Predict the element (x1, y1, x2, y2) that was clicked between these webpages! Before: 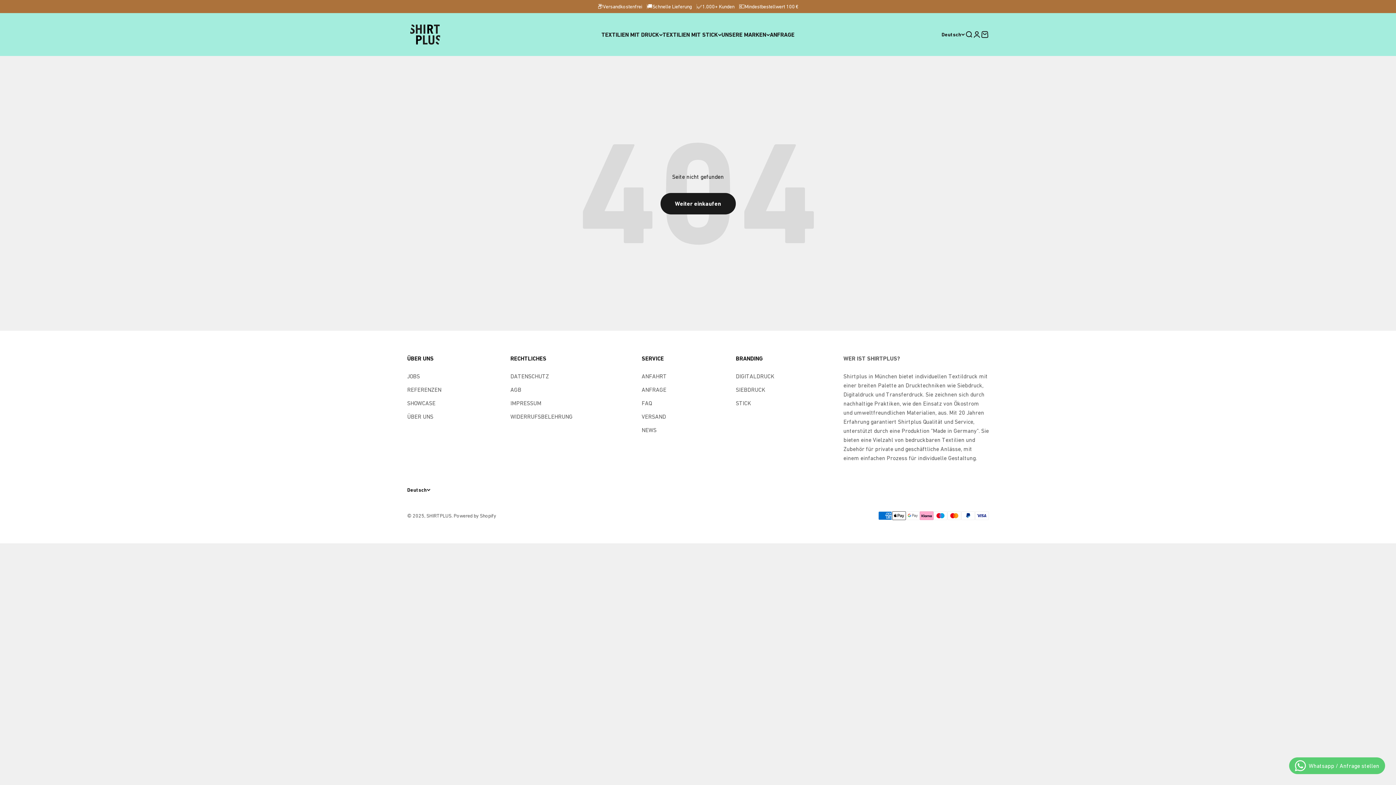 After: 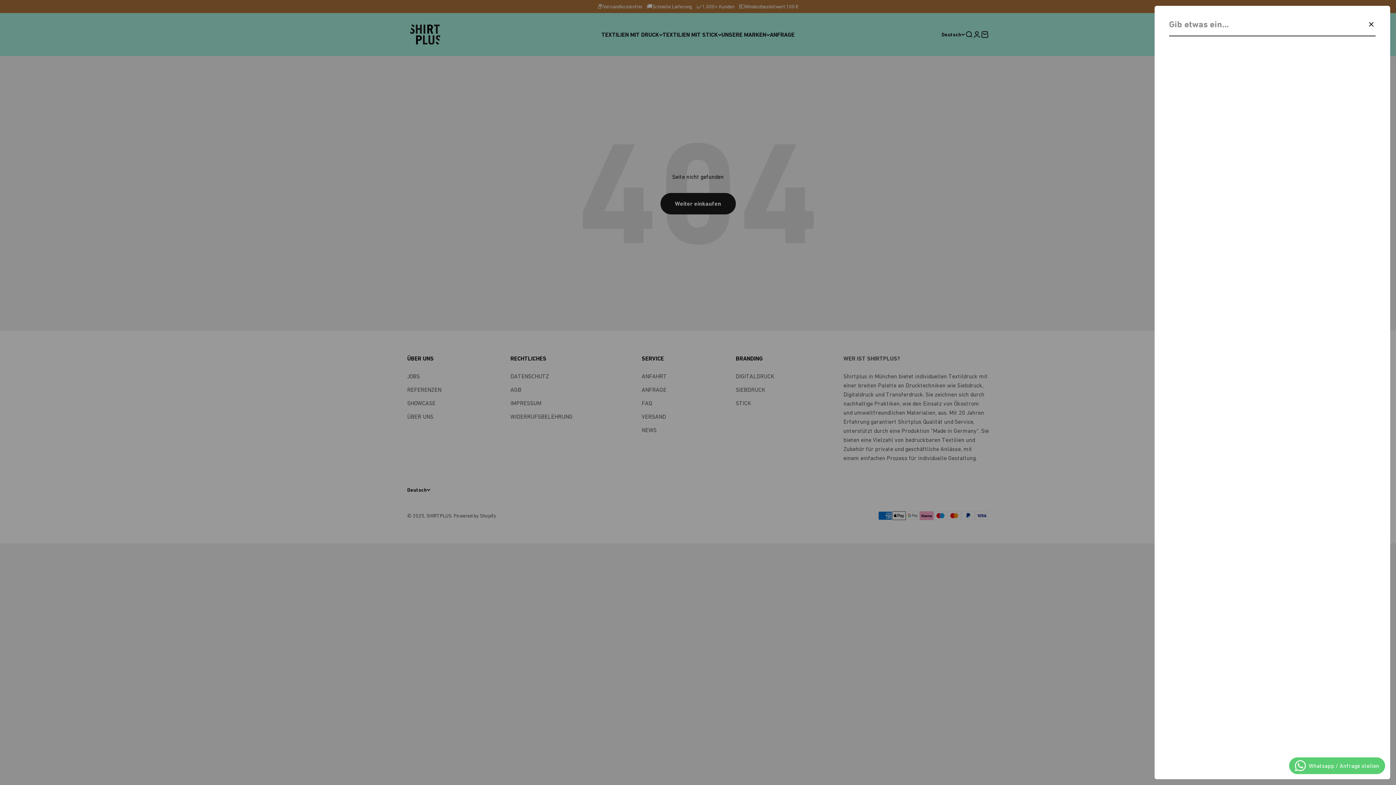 Action: label: Suche bbox: (965, 30, 973, 38)